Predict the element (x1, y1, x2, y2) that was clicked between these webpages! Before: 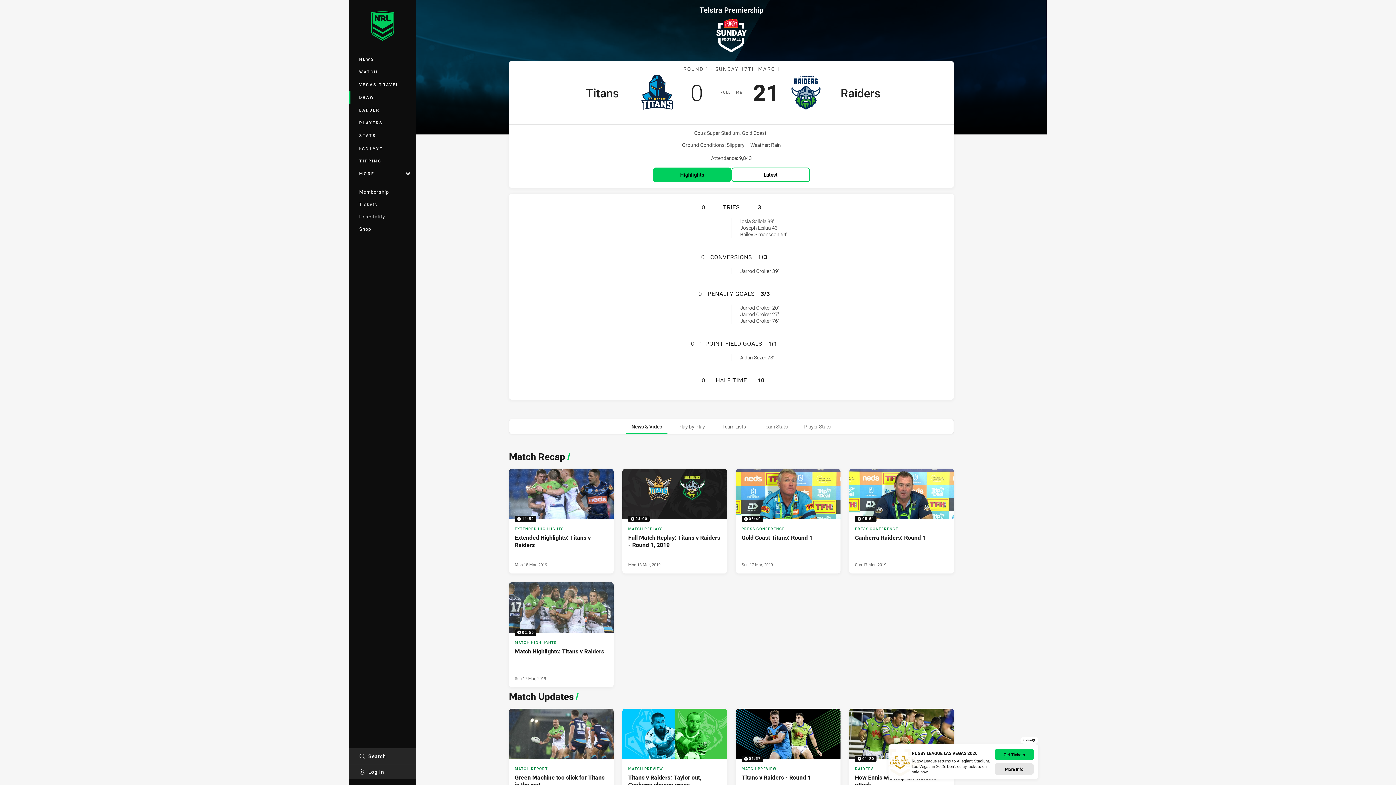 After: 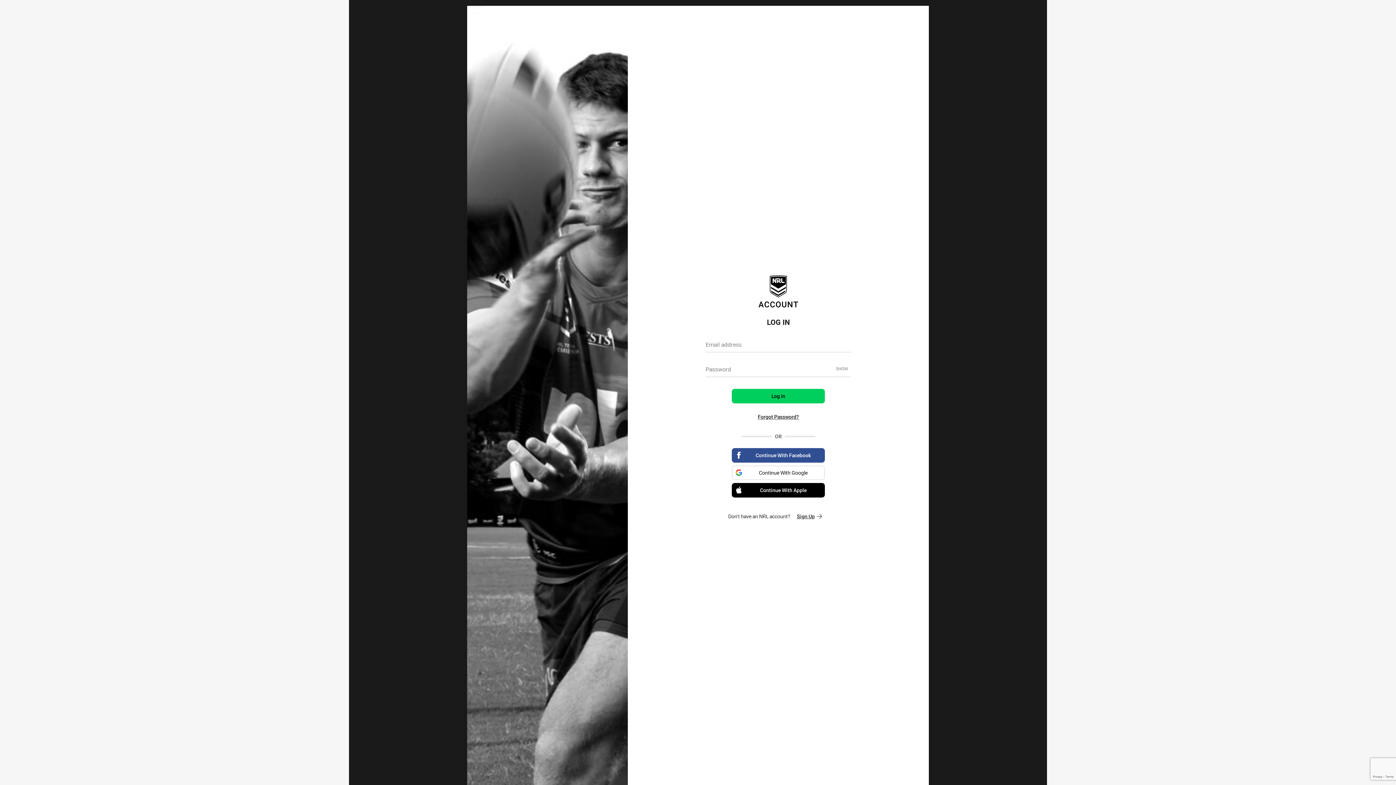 Action: bbox: (349, 764, 416, 779) label: Log In